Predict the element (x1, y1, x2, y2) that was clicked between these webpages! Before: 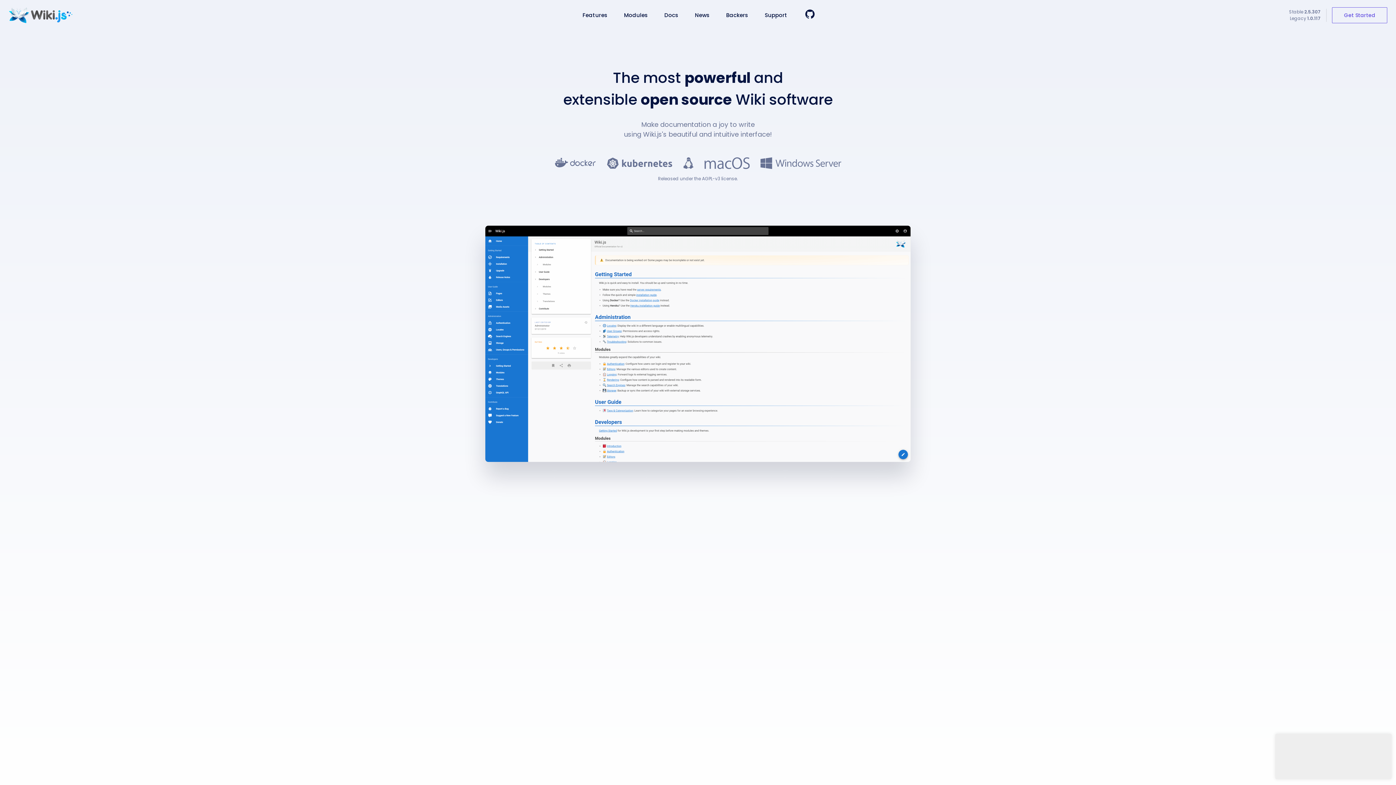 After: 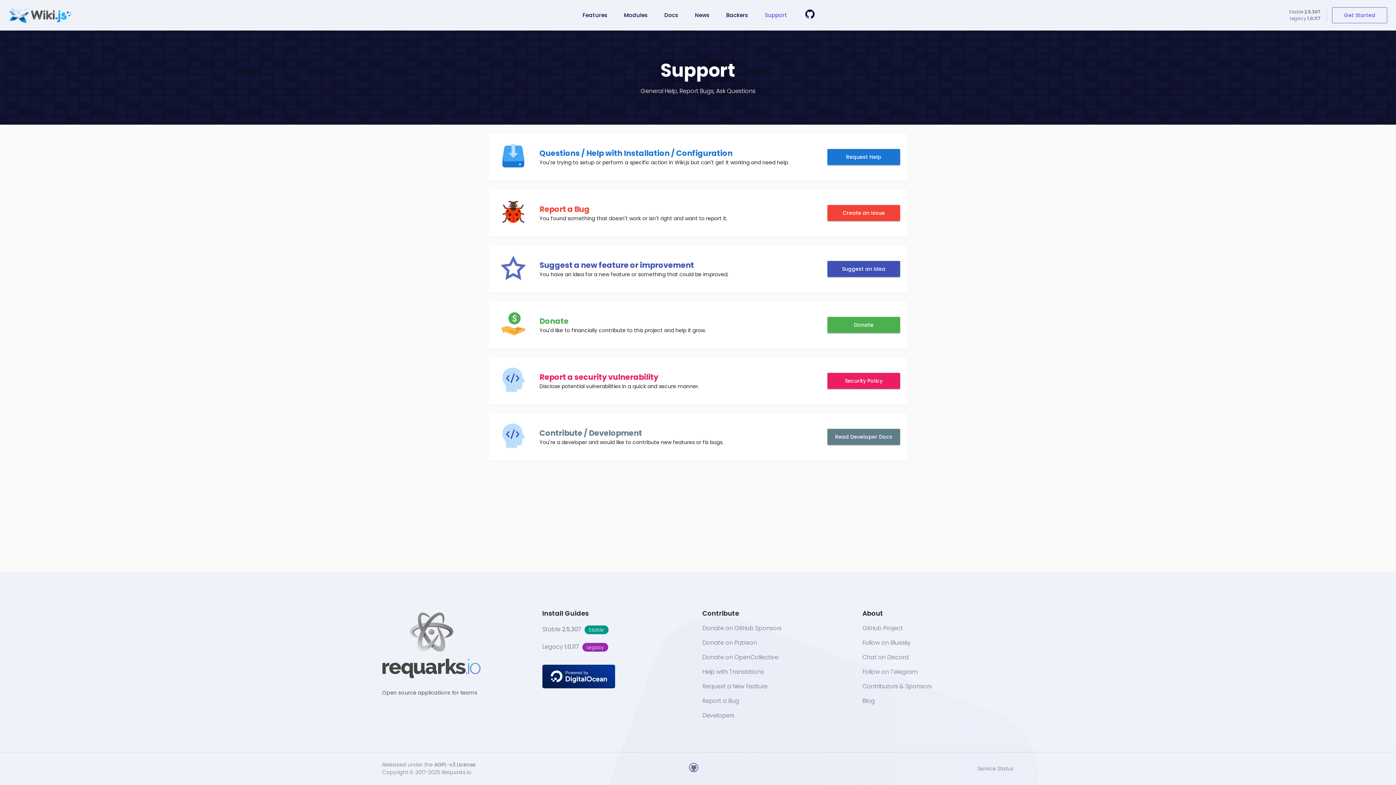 Action: bbox: (764, 11, 787, 18) label: Support